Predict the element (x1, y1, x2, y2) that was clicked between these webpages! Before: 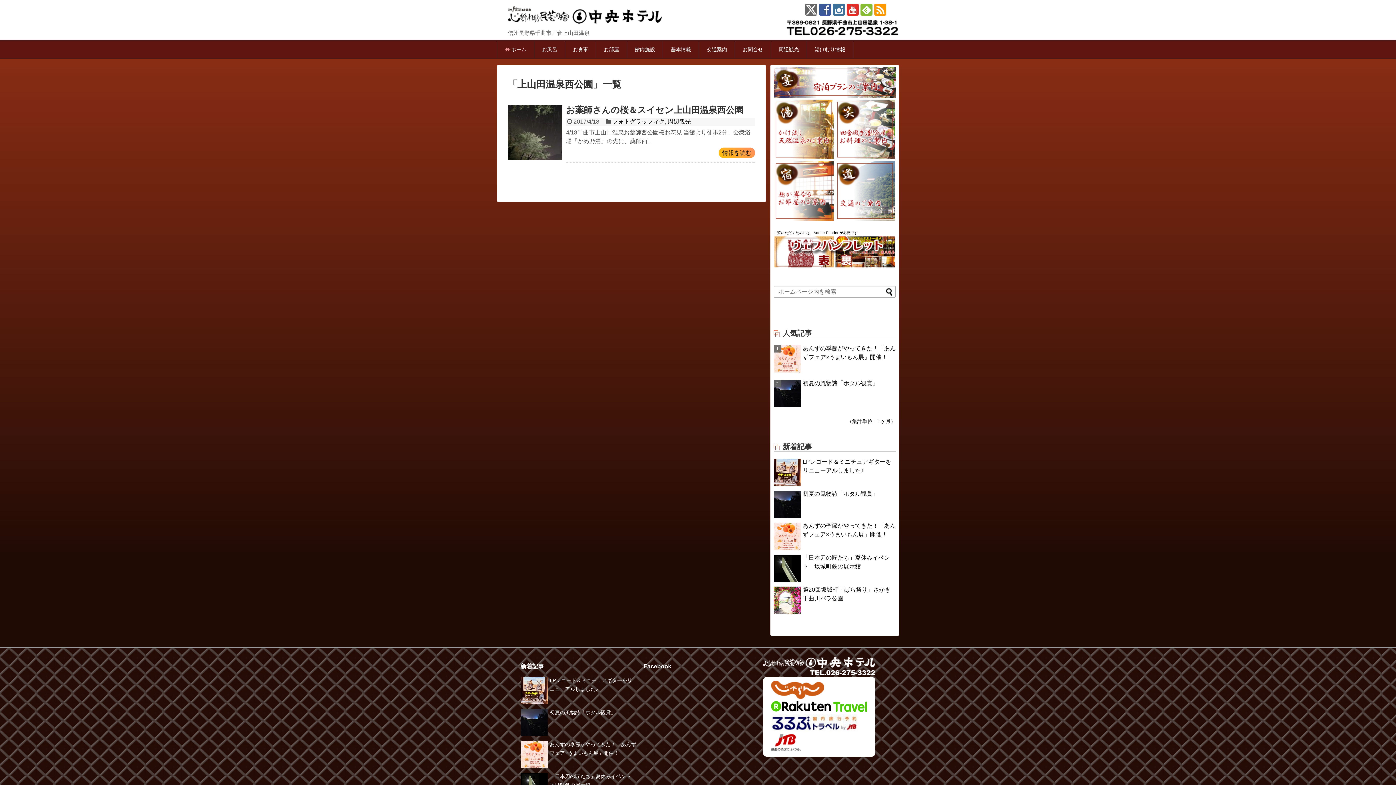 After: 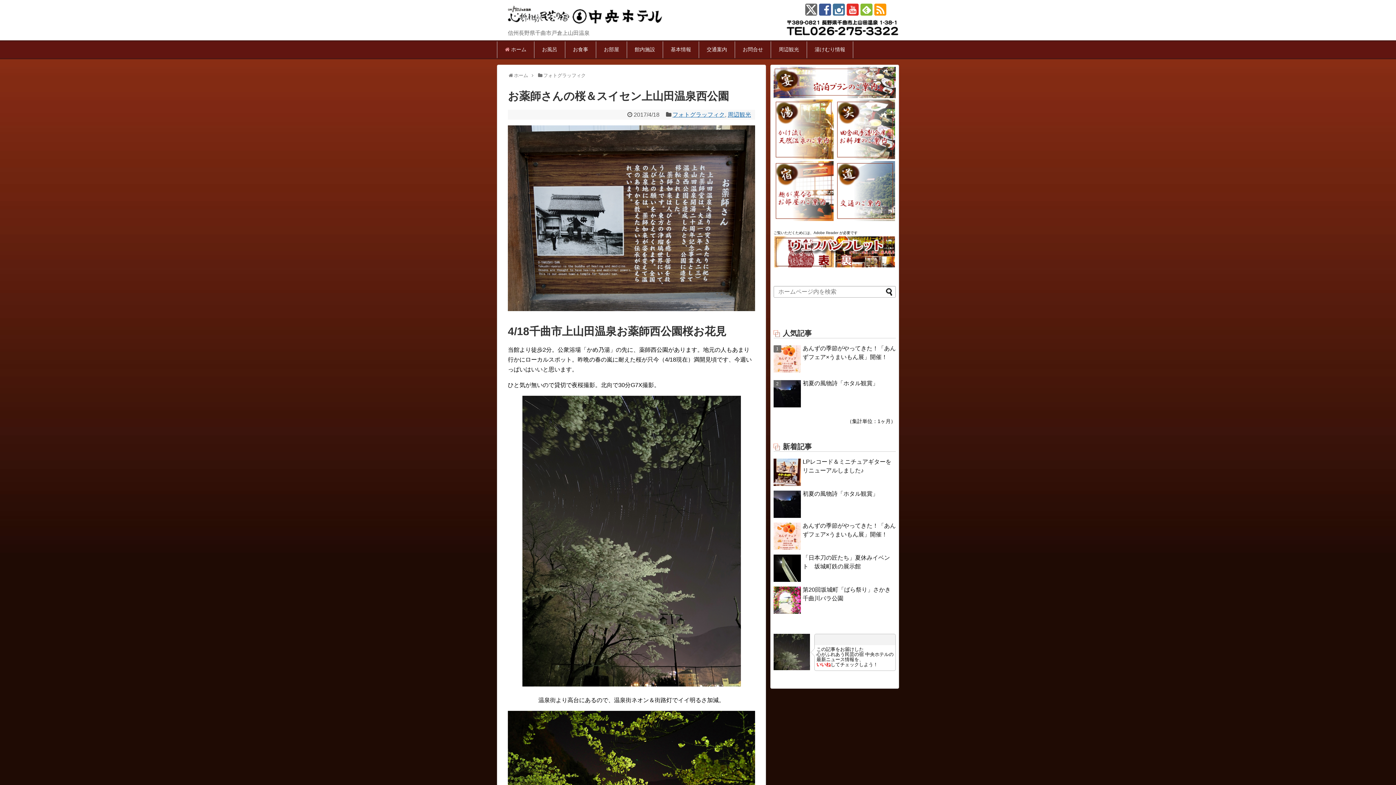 Action: bbox: (508, 105, 562, 159)